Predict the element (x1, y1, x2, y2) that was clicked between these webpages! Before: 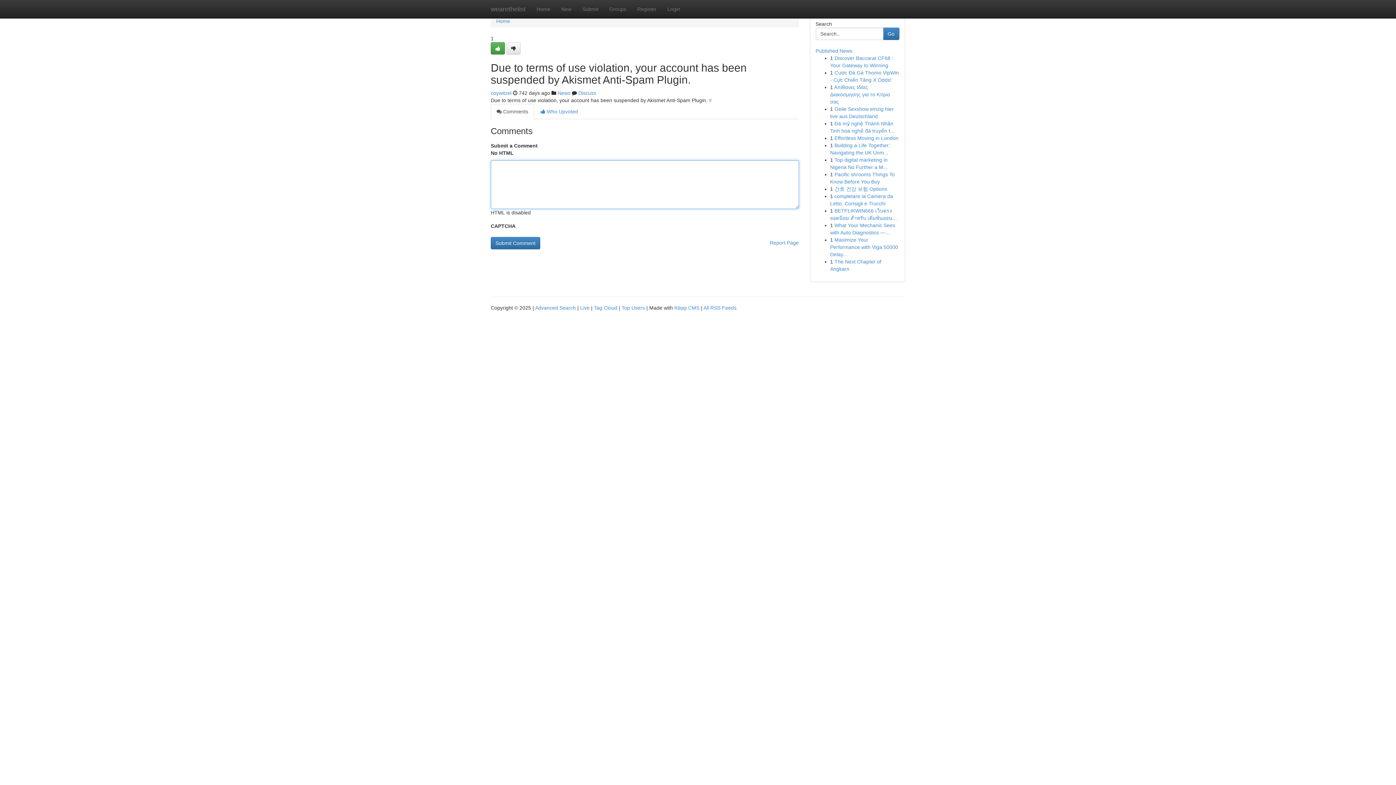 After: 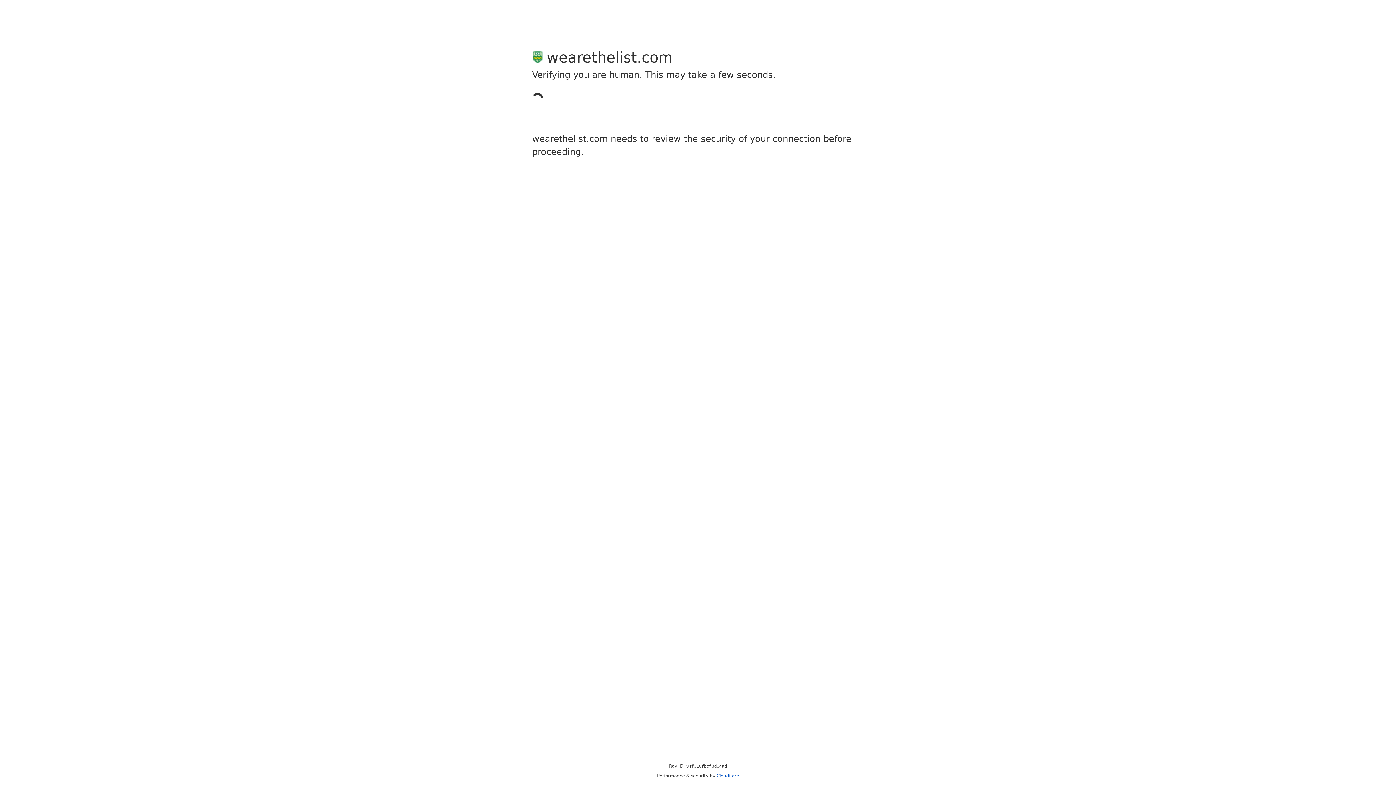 Action: label: Submit bbox: (577, 0, 604, 18)